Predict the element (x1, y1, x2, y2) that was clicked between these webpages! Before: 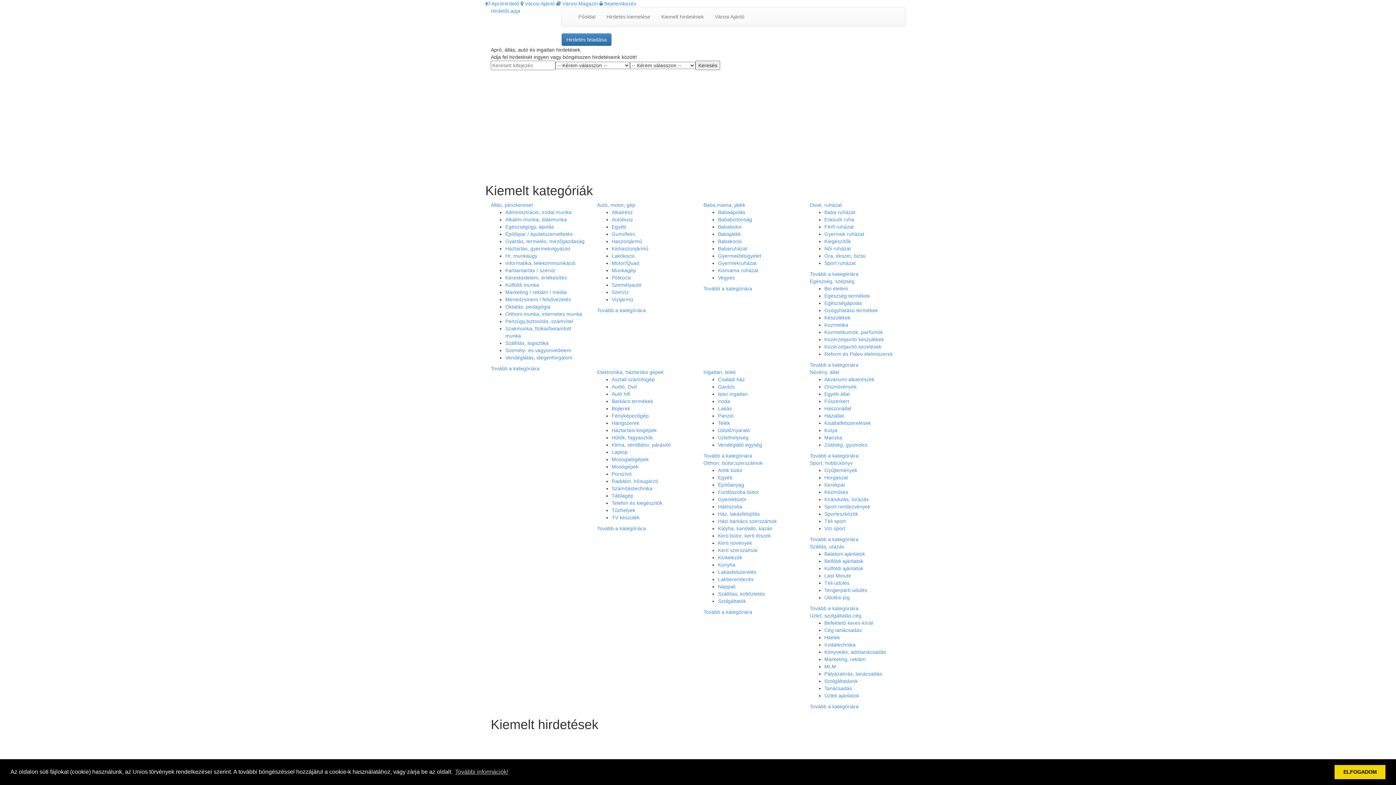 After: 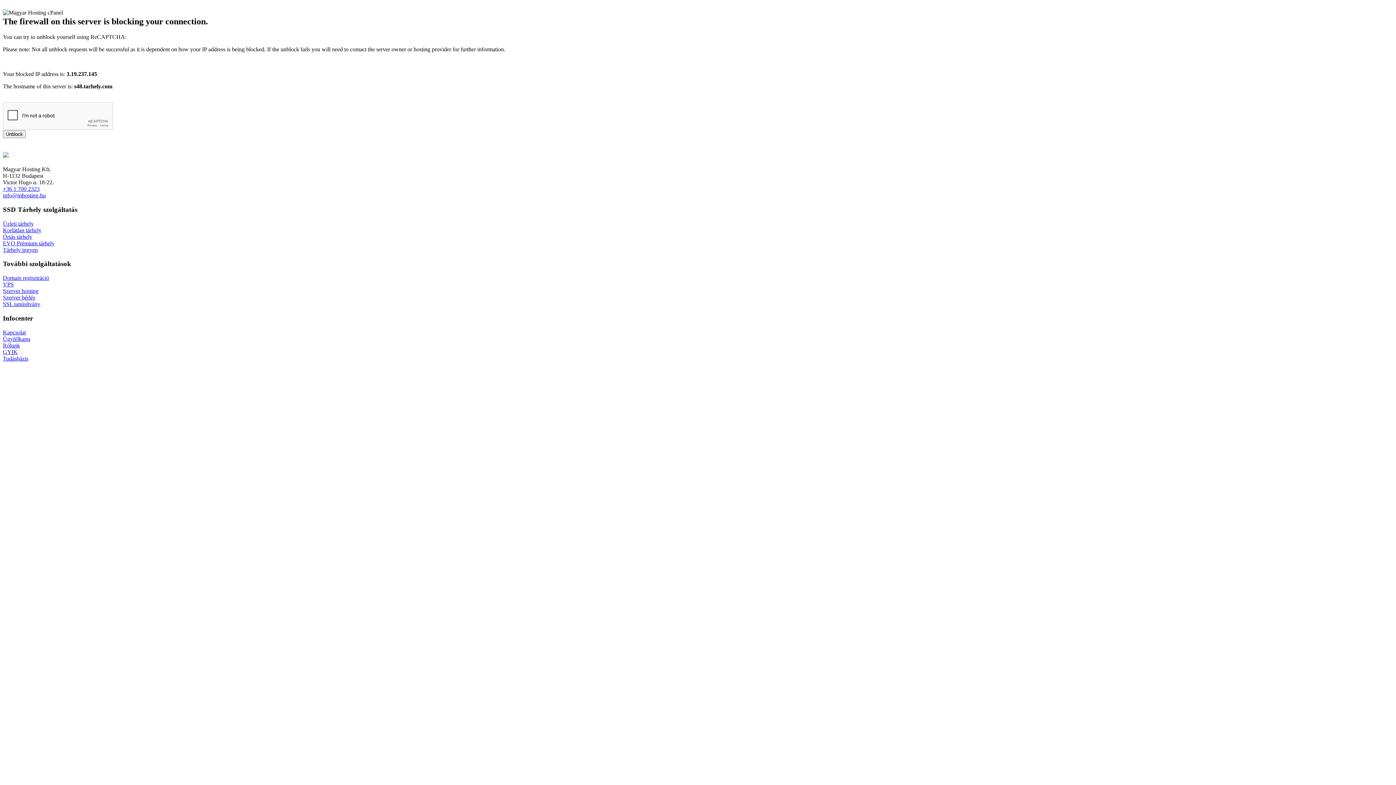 Action: bbox: (824, 434, 842, 440) label: Macska